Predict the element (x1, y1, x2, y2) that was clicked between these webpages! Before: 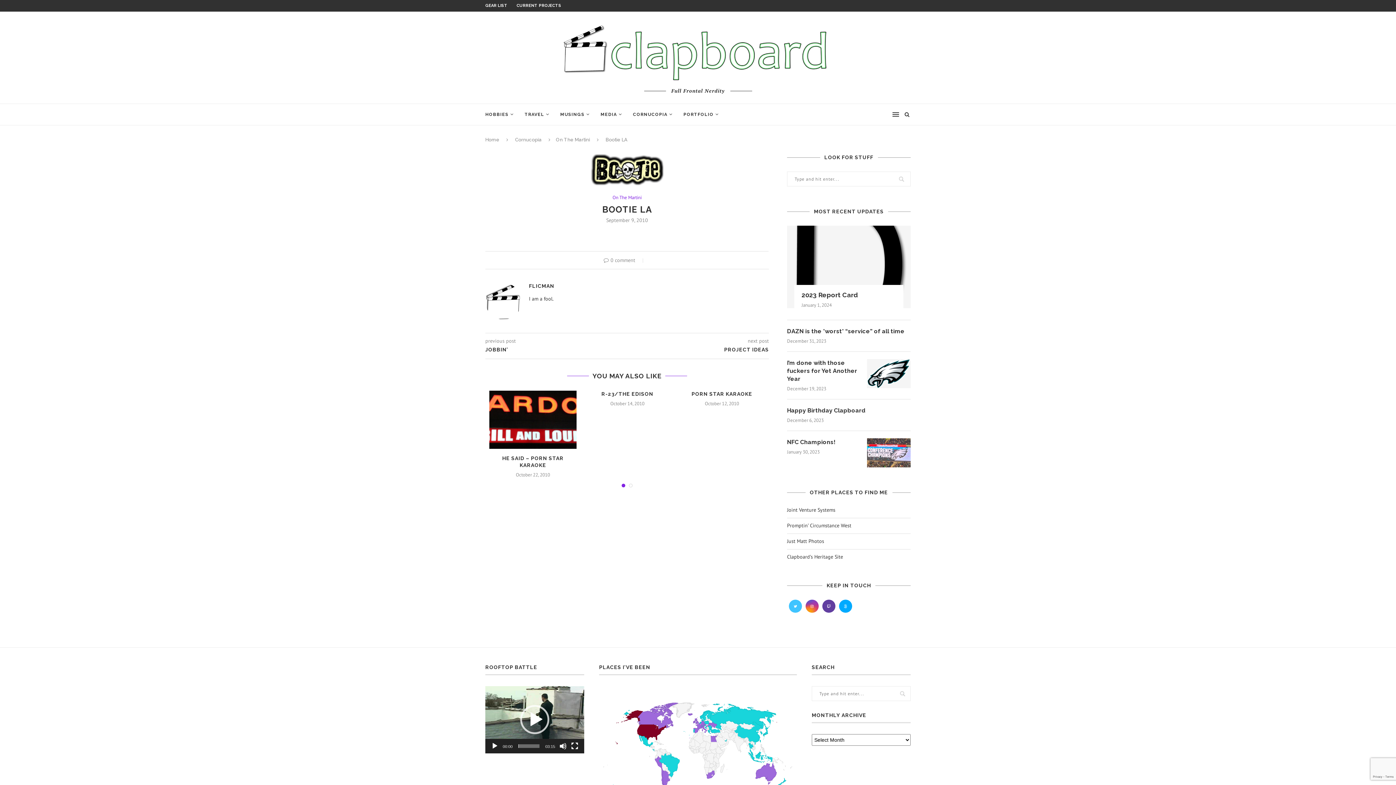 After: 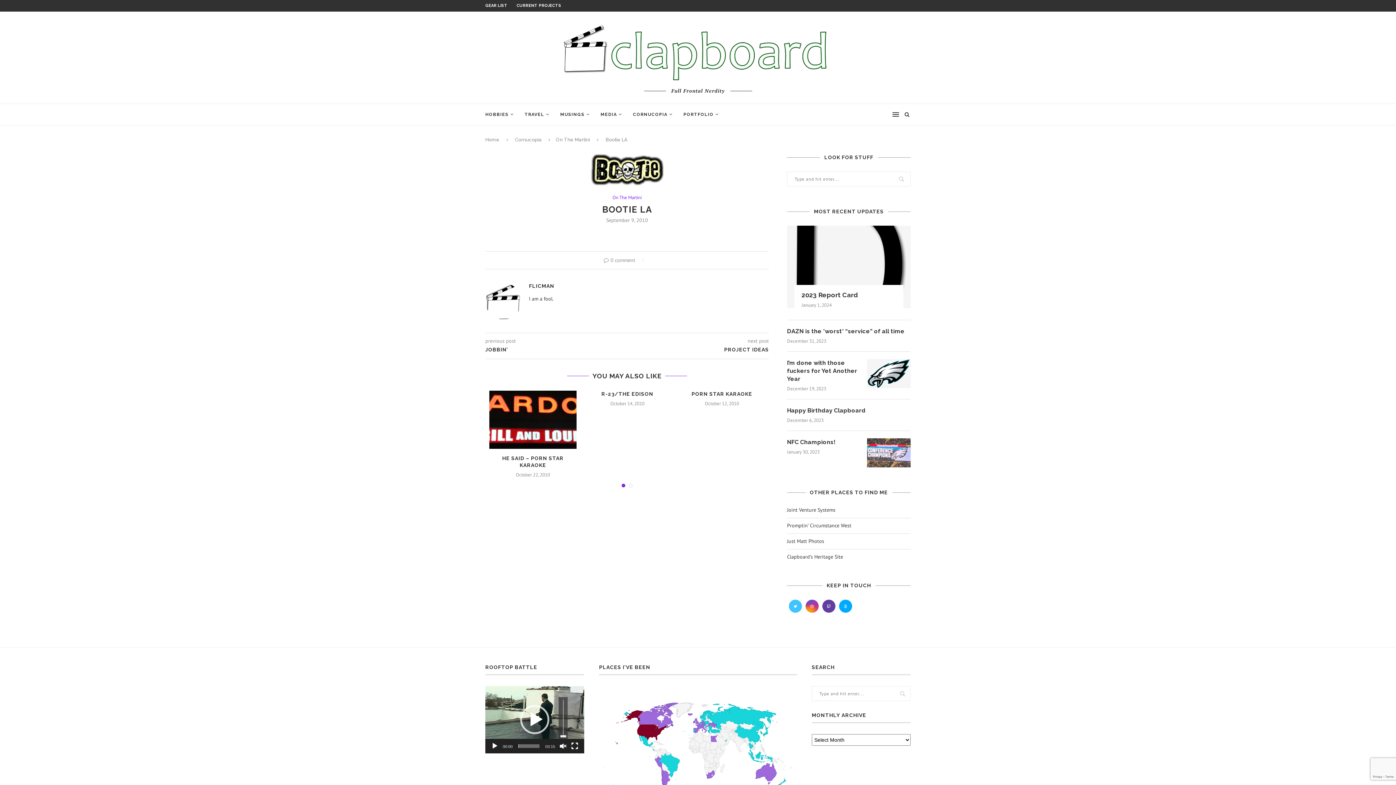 Action: bbox: (559, 742, 566, 750) label: Mute